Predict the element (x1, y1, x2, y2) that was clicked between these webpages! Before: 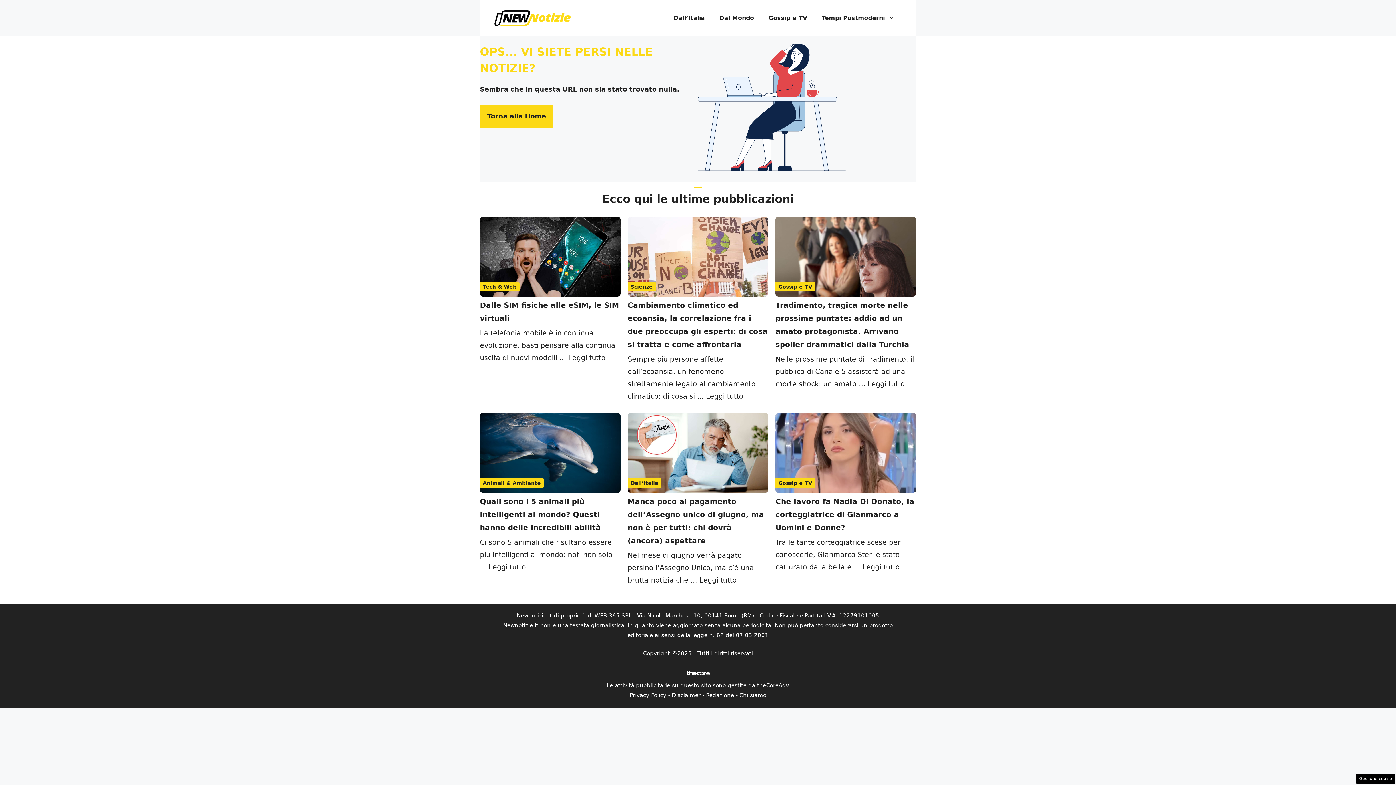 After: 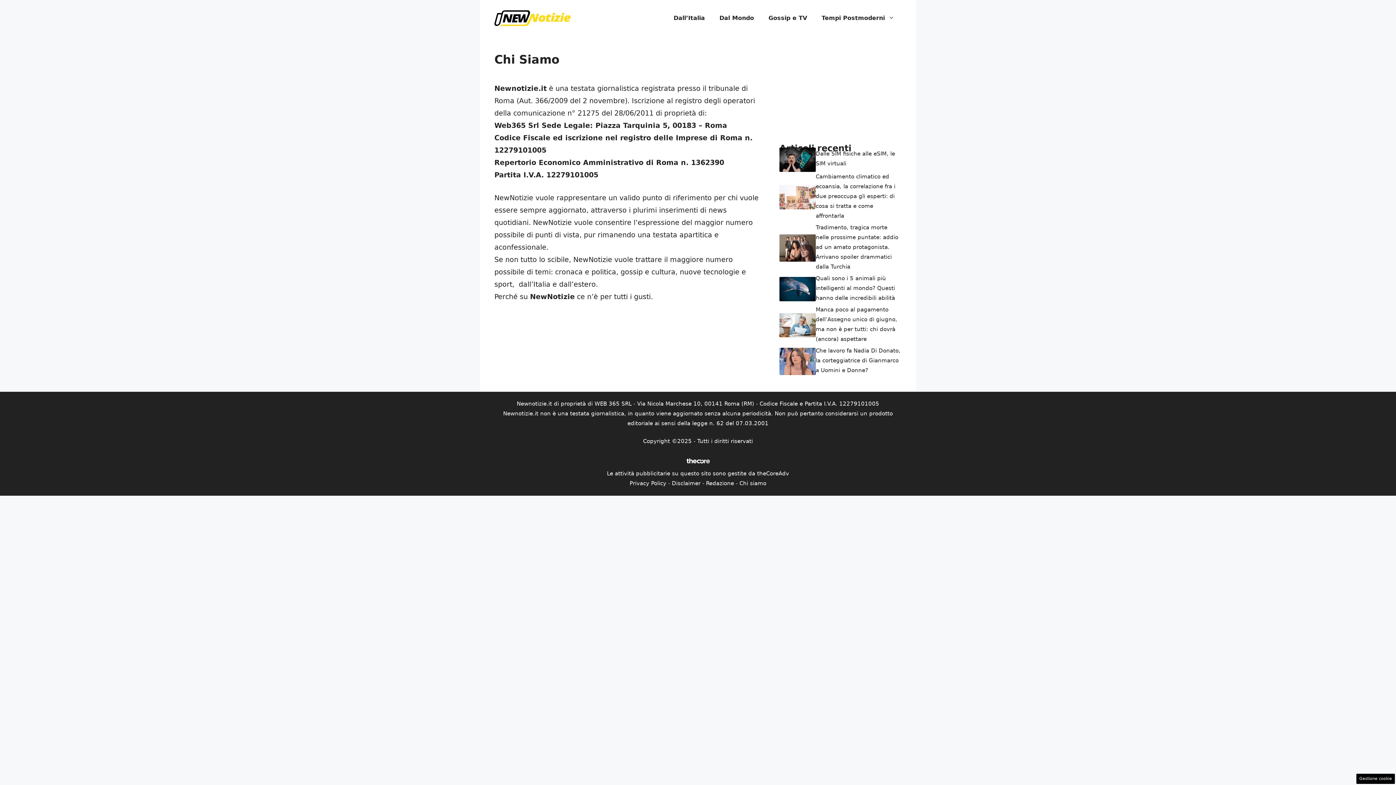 Action: label: Chi siamo bbox: (739, 692, 766, 699)